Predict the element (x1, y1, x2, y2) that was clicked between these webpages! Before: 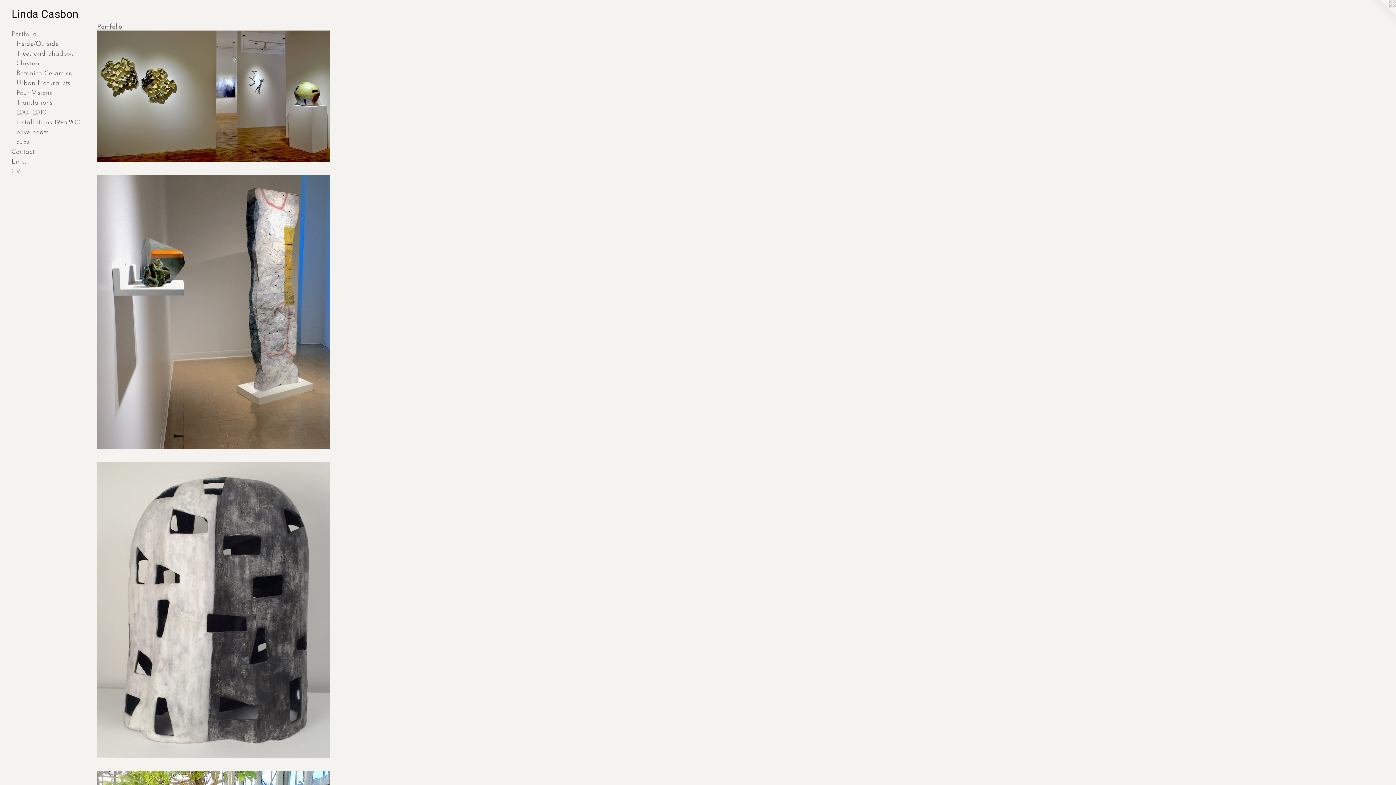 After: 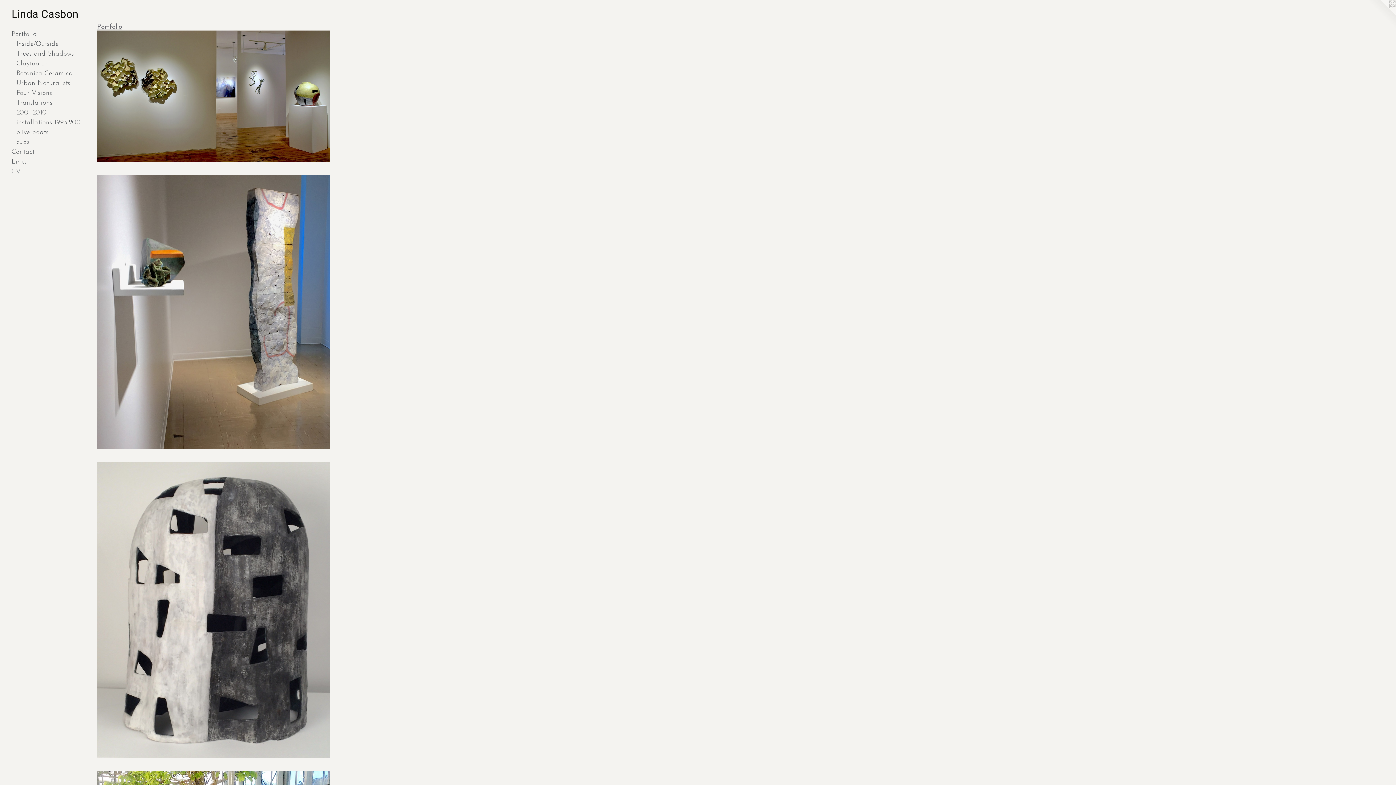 Action: bbox: (11, 166, 84, 176) label: CV